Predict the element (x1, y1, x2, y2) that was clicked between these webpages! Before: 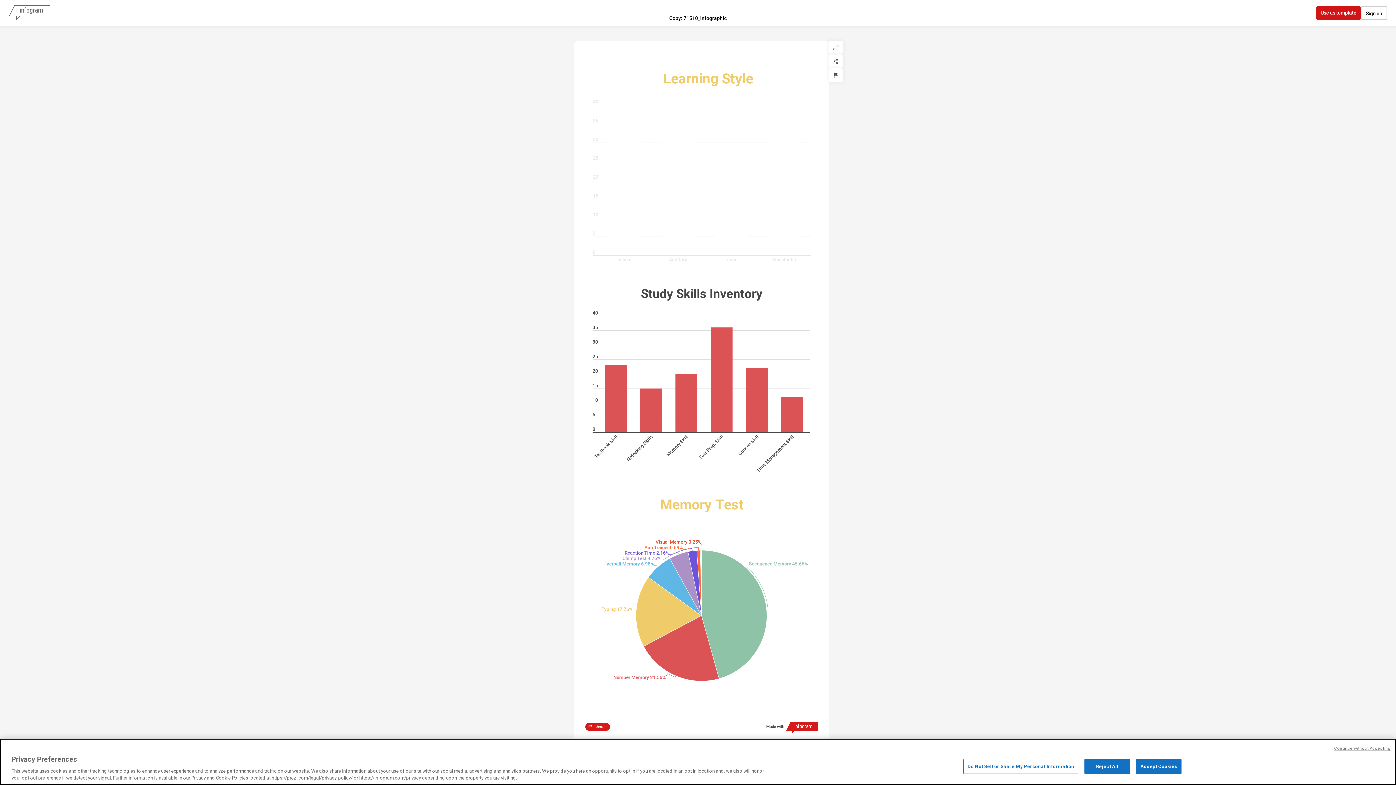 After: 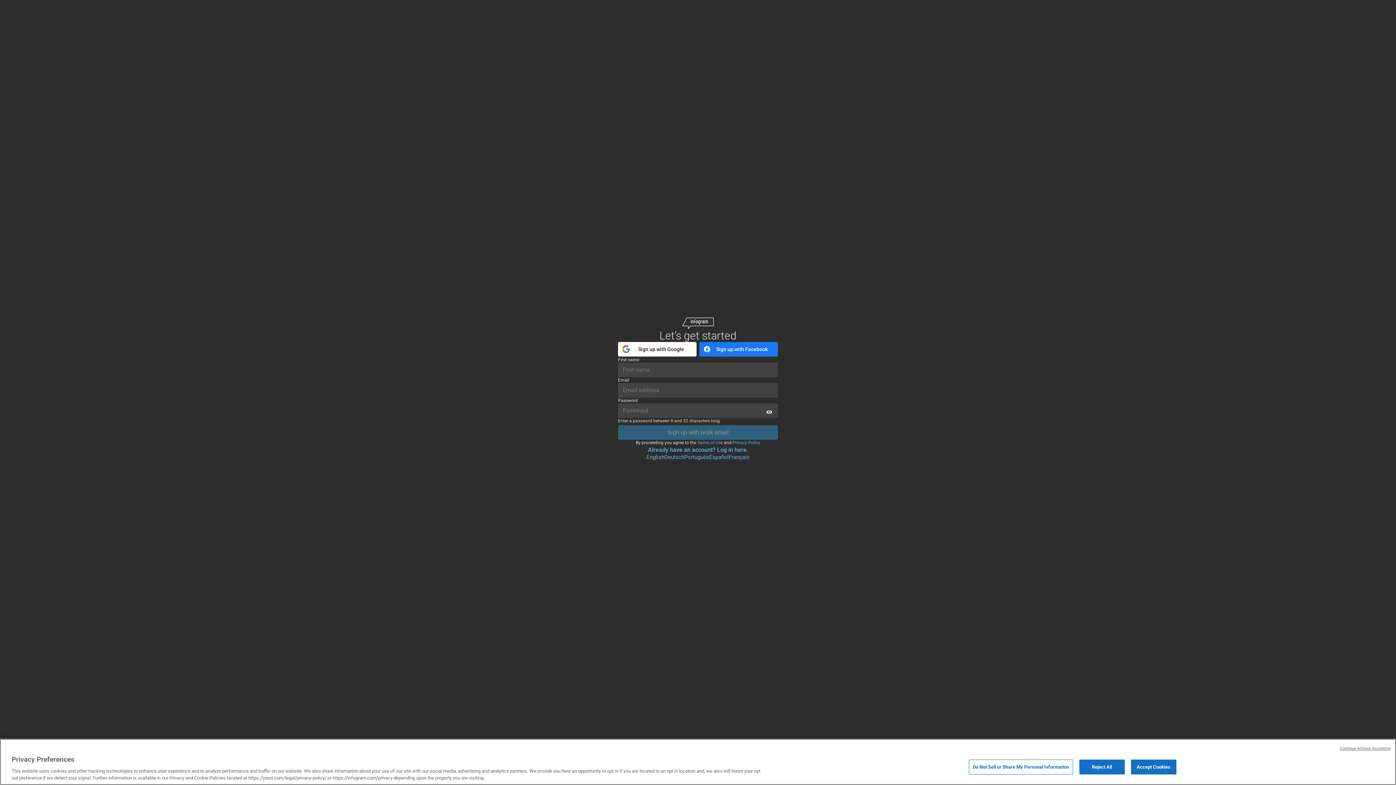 Action: bbox: (1361, 6, 1387, 20) label: Sign up